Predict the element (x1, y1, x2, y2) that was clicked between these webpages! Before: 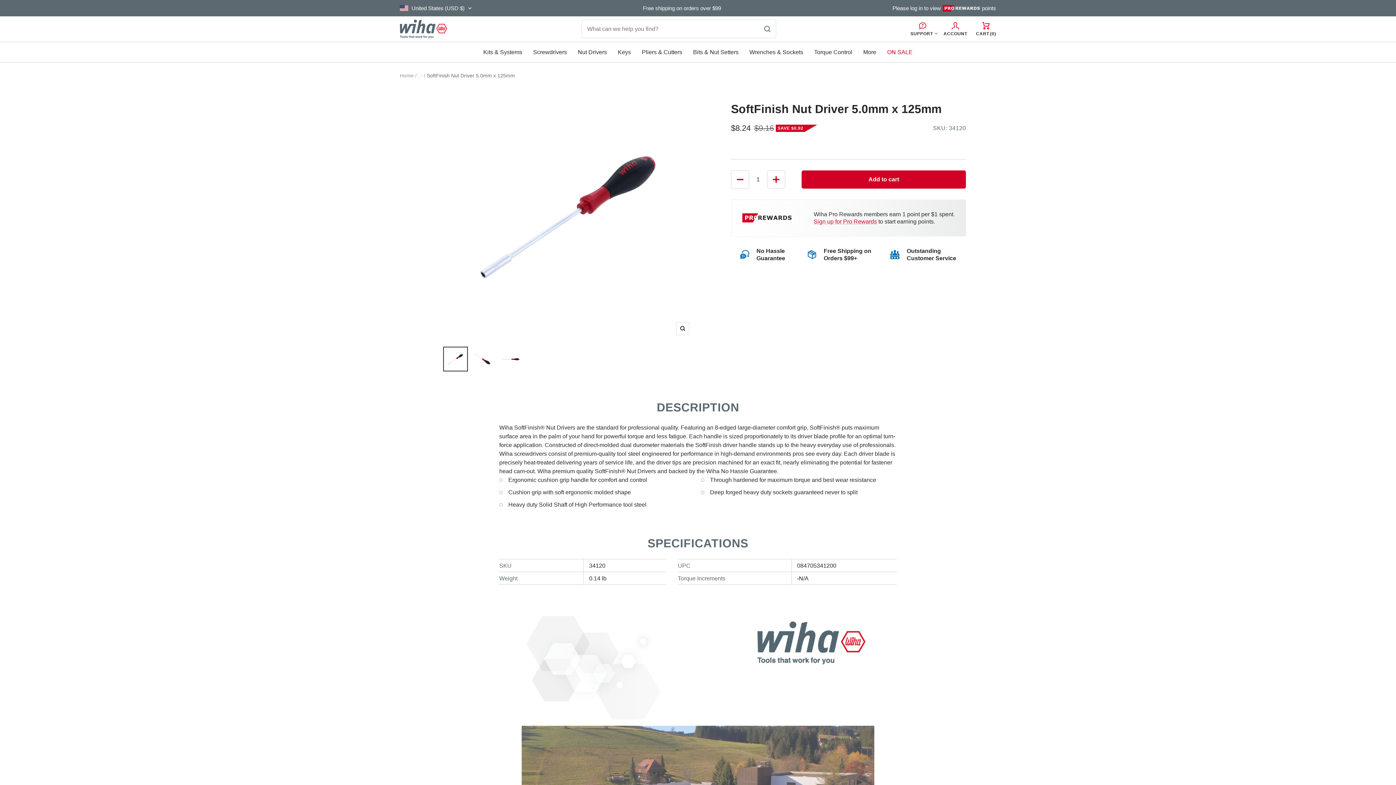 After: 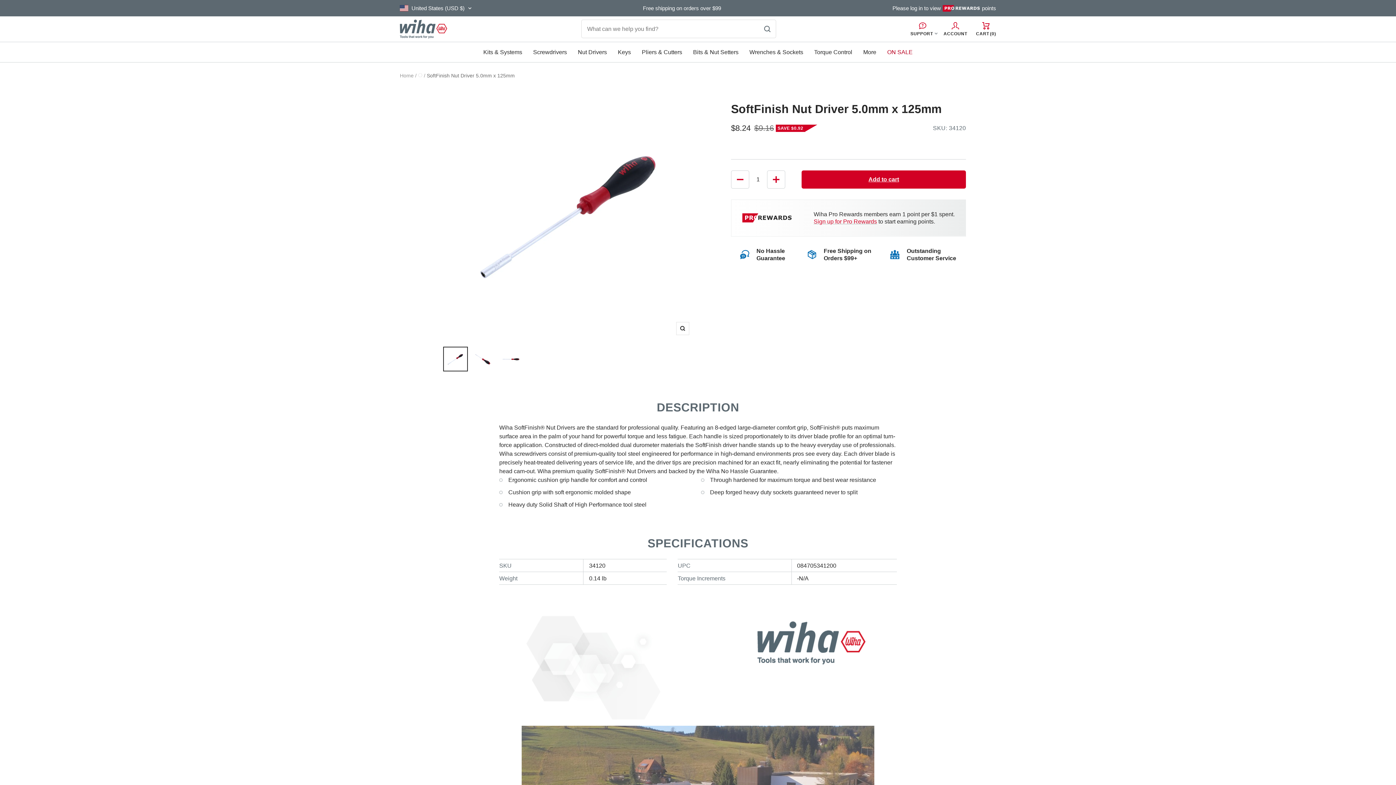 Action: bbox: (801, 170, 966, 188) label: Add to cart